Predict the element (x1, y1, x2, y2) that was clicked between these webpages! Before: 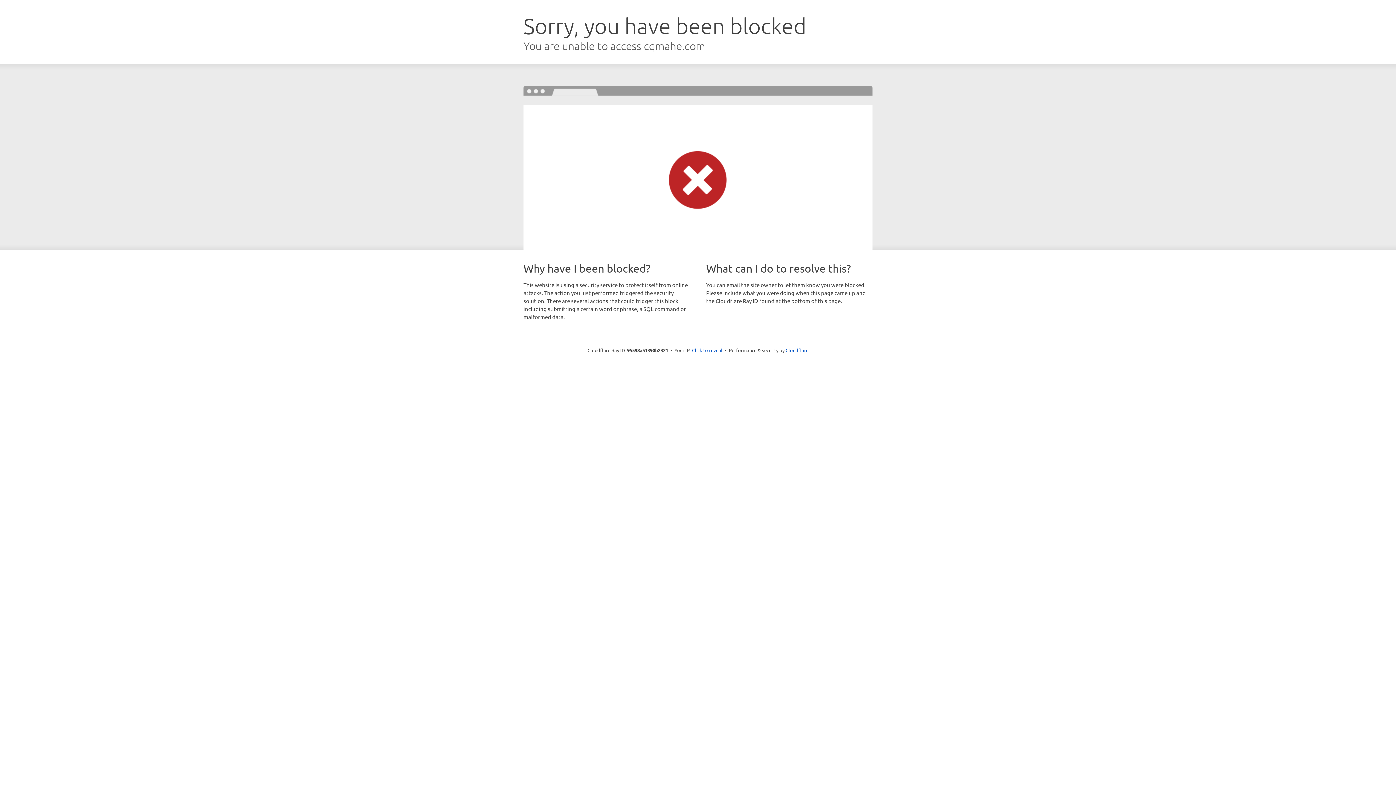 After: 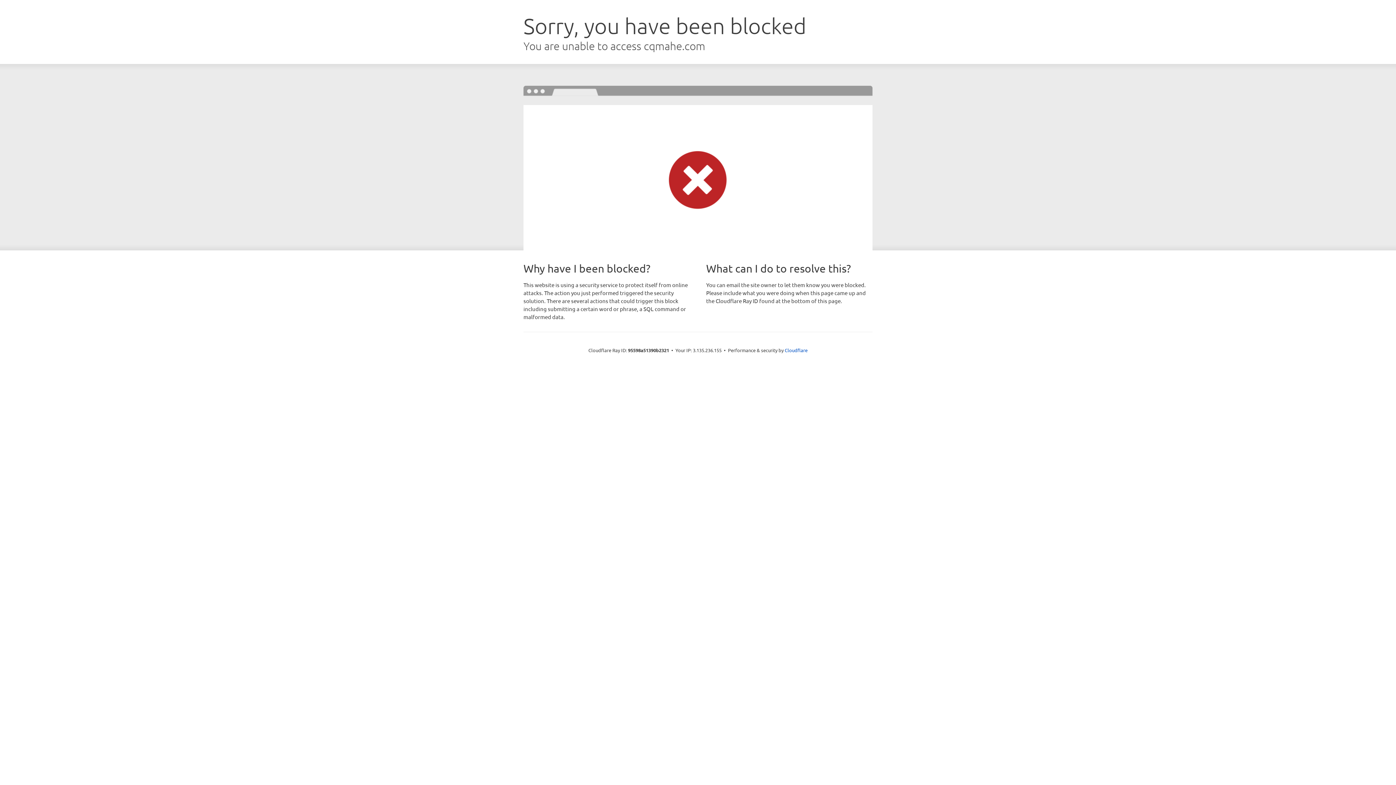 Action: label: Click to reveal bbox: (692, 346, 722, 353)